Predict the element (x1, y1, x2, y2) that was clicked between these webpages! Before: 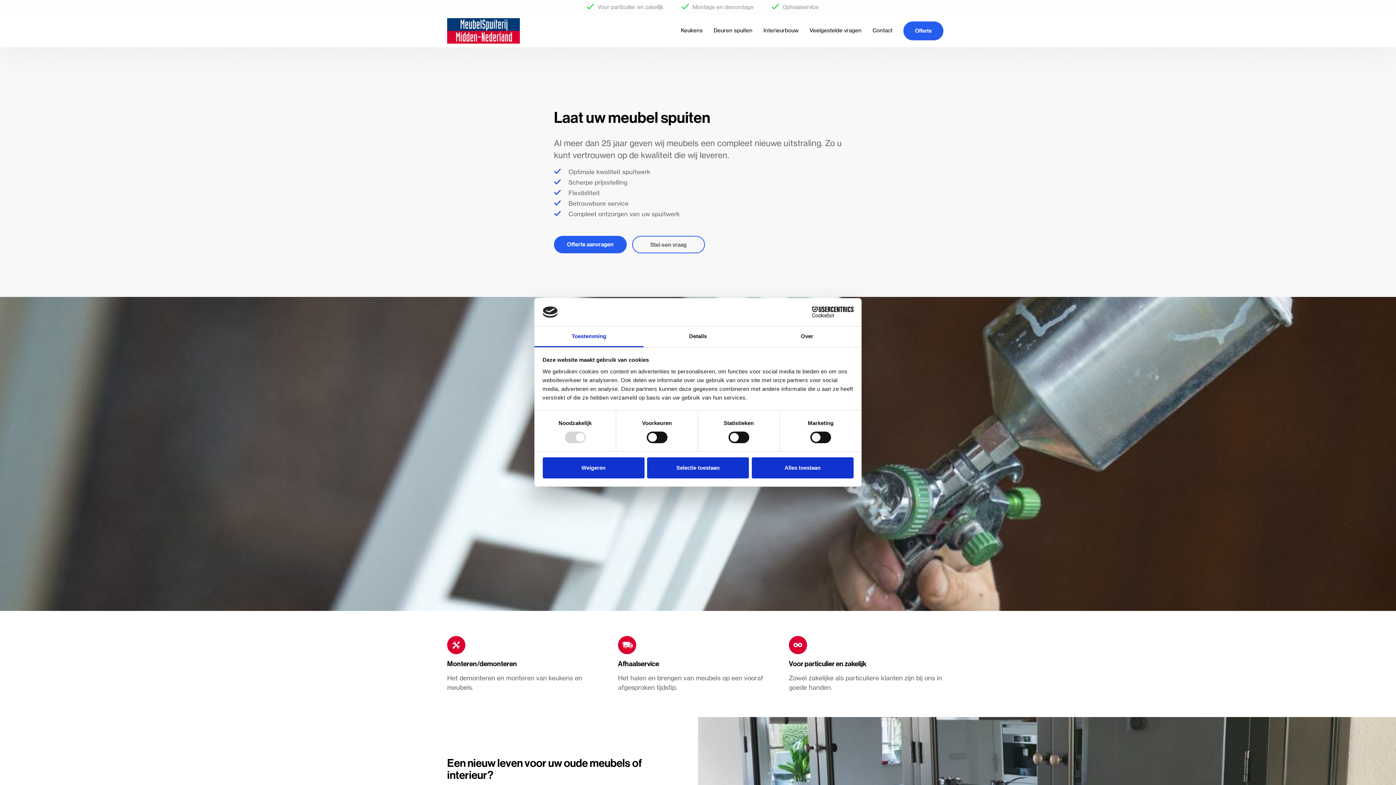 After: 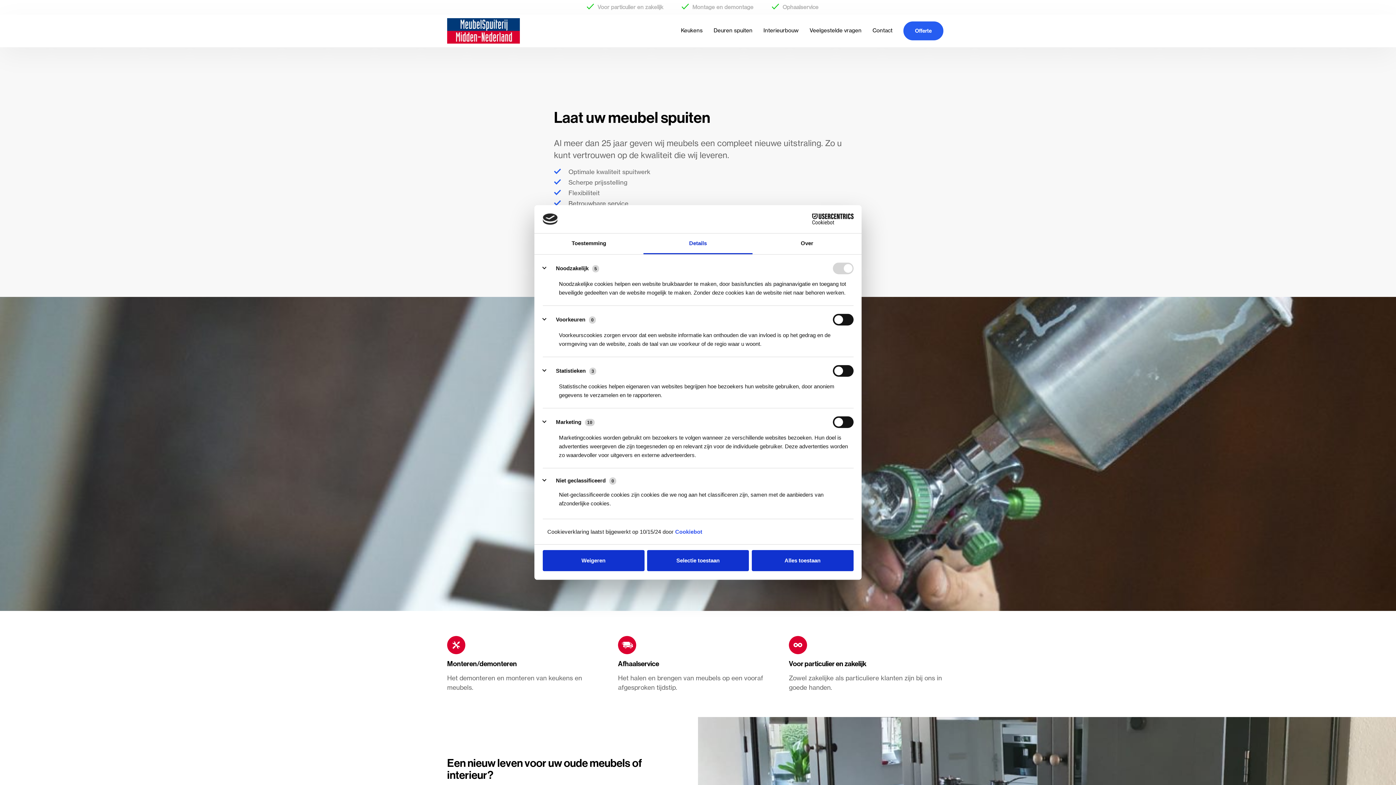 Action: label: Details bbox: (643, 326, 752, 347)